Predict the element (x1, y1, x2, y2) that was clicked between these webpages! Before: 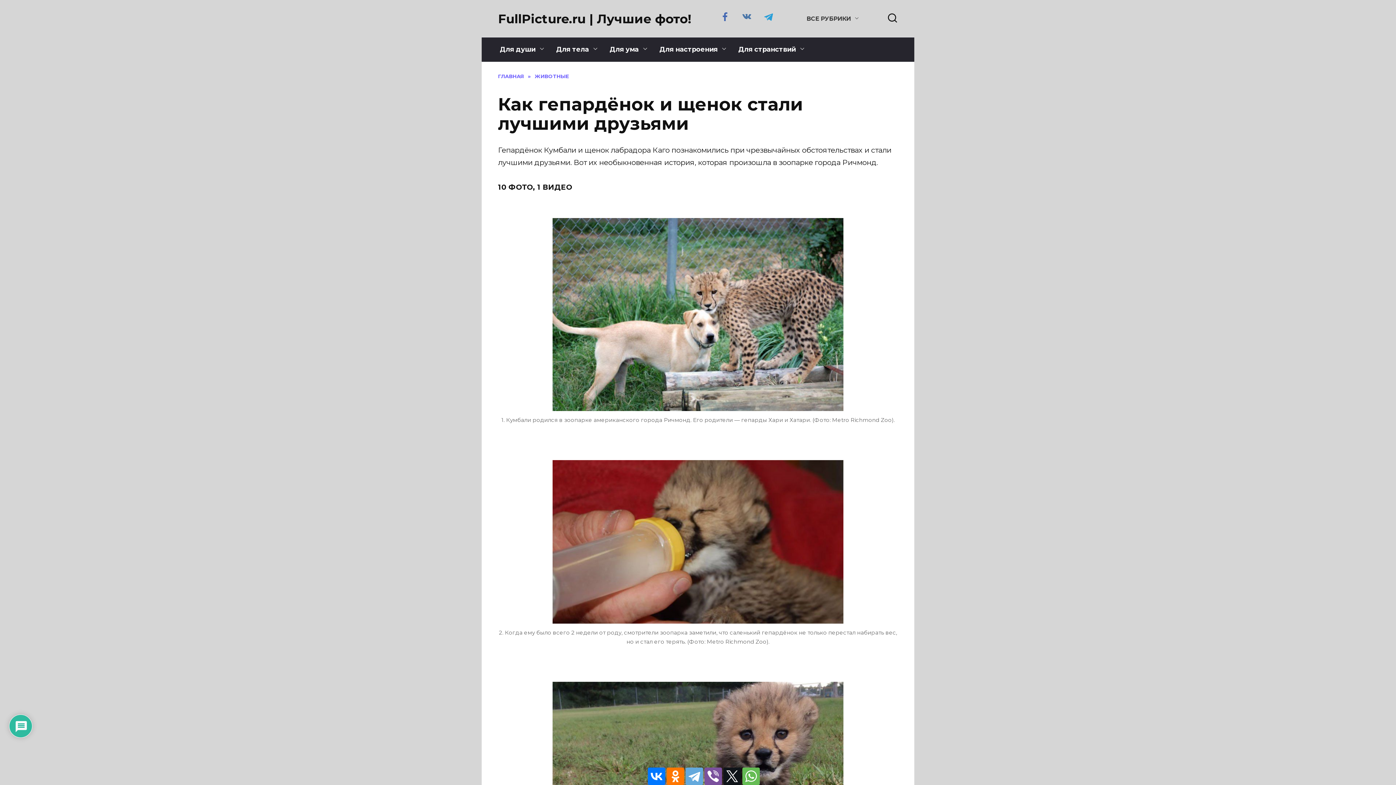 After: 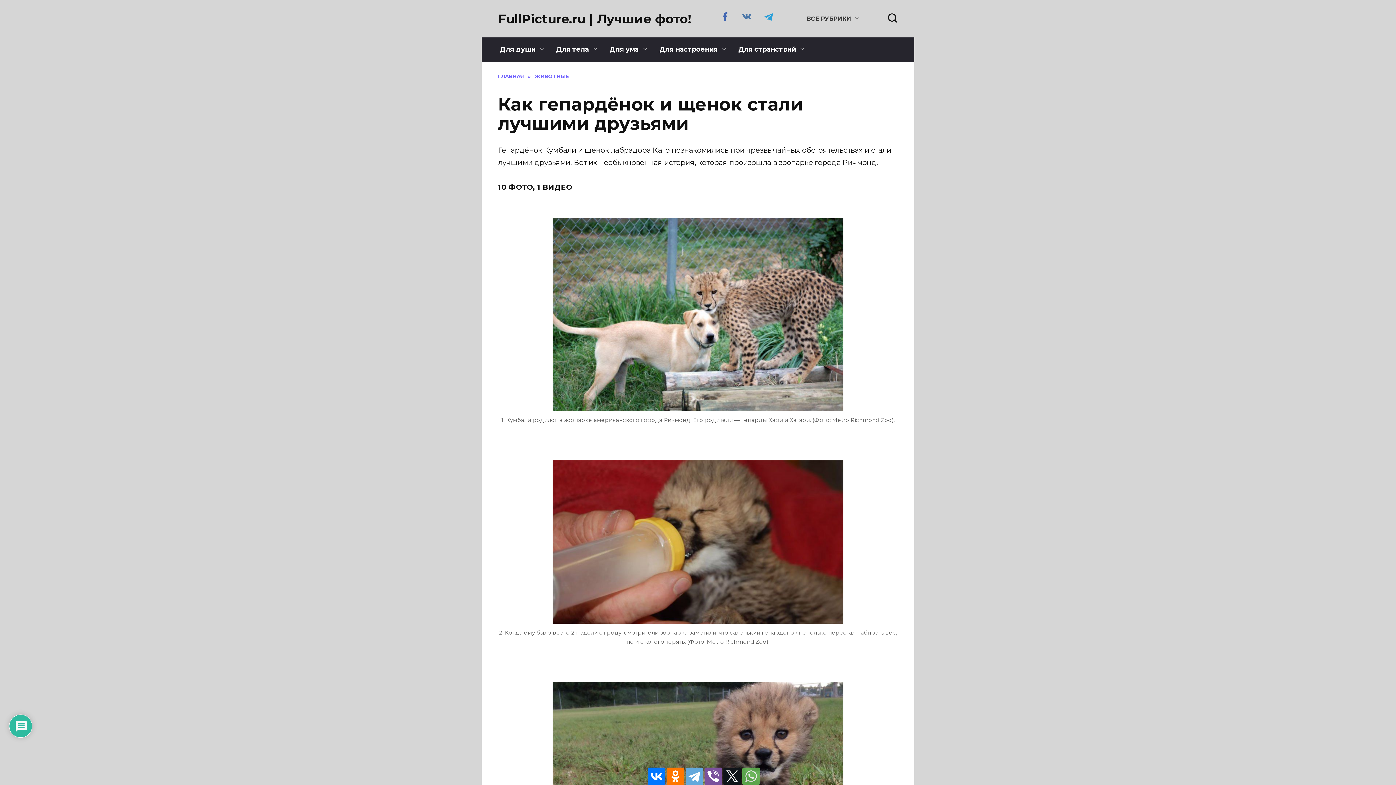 Action: bbox: (742, 768, 760, 785)